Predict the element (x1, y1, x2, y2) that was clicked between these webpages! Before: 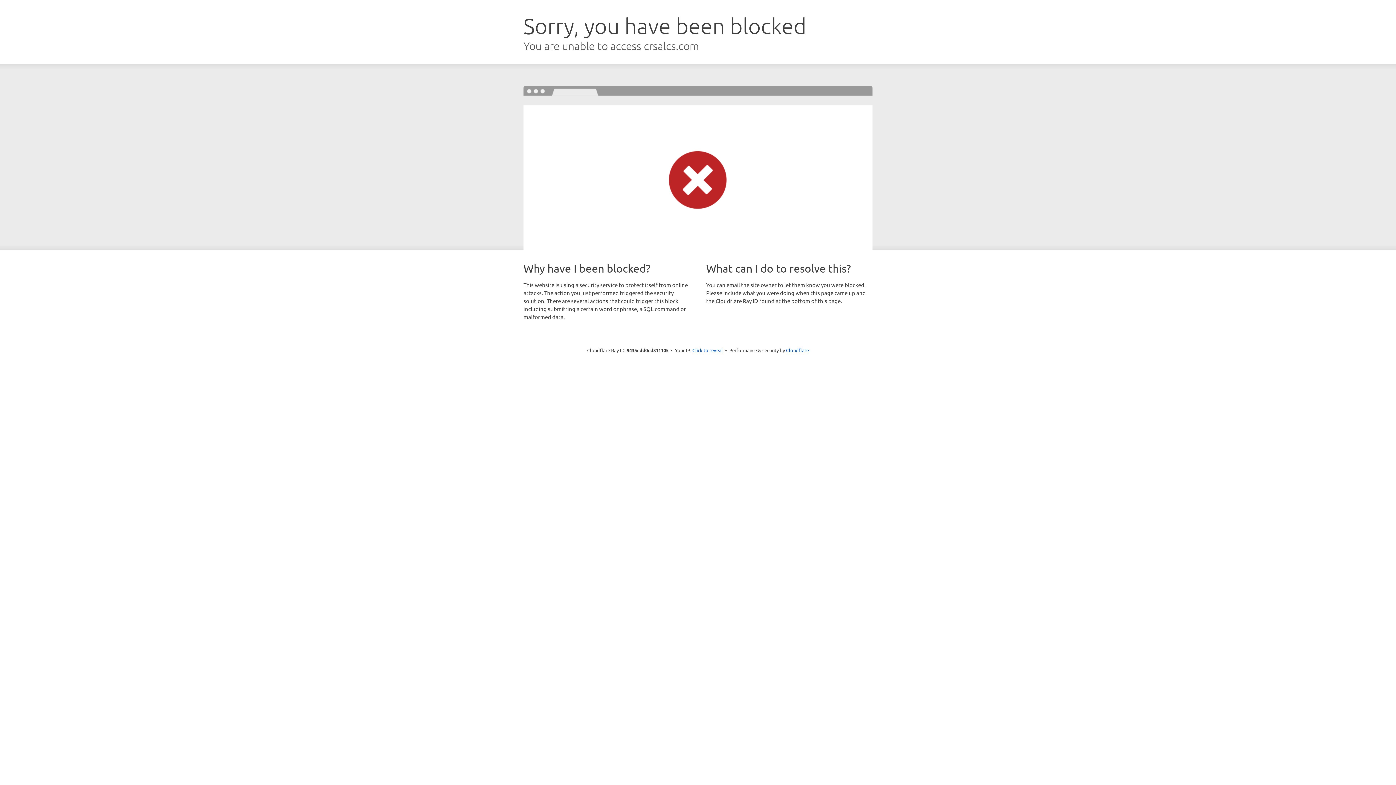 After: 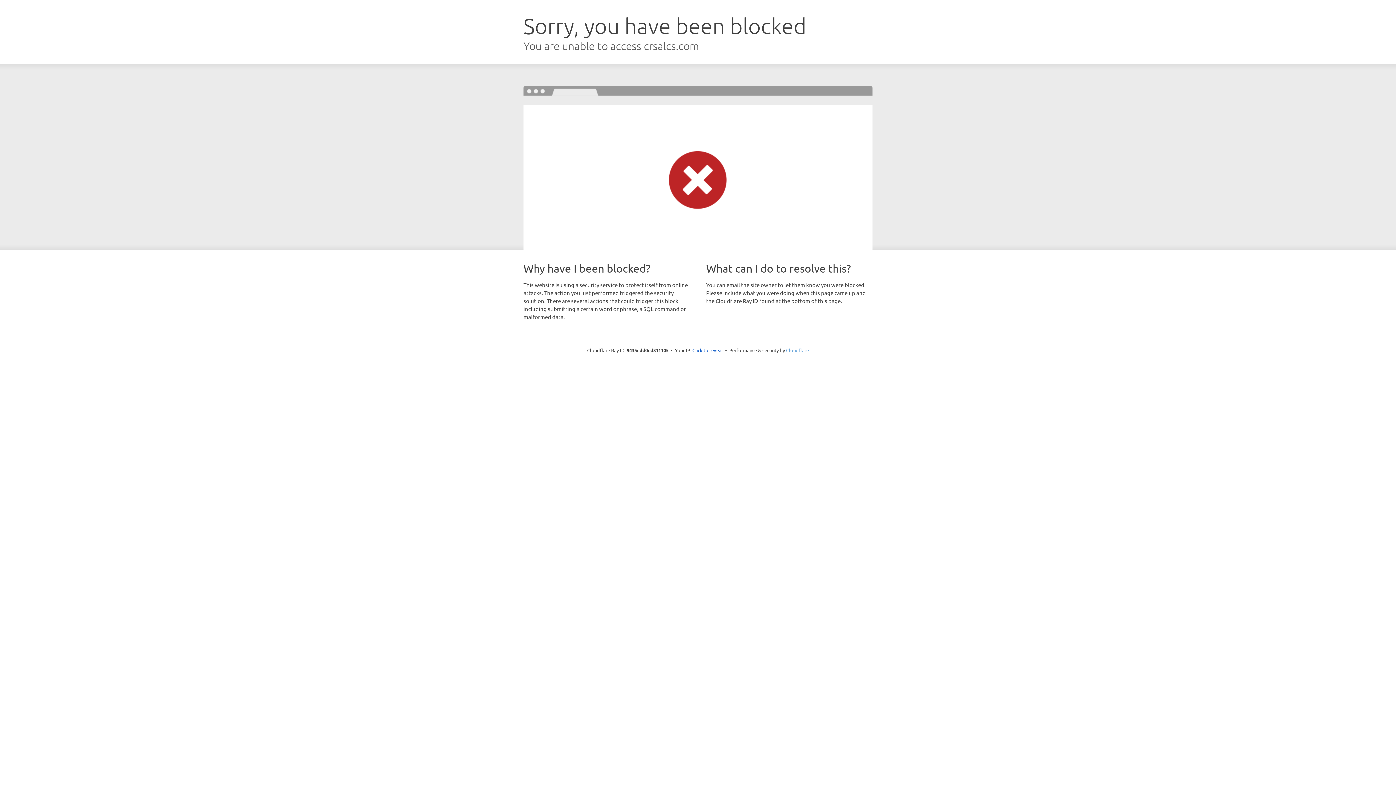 Action: label: Cloudflare bbox: (786, 347, 809, 353)